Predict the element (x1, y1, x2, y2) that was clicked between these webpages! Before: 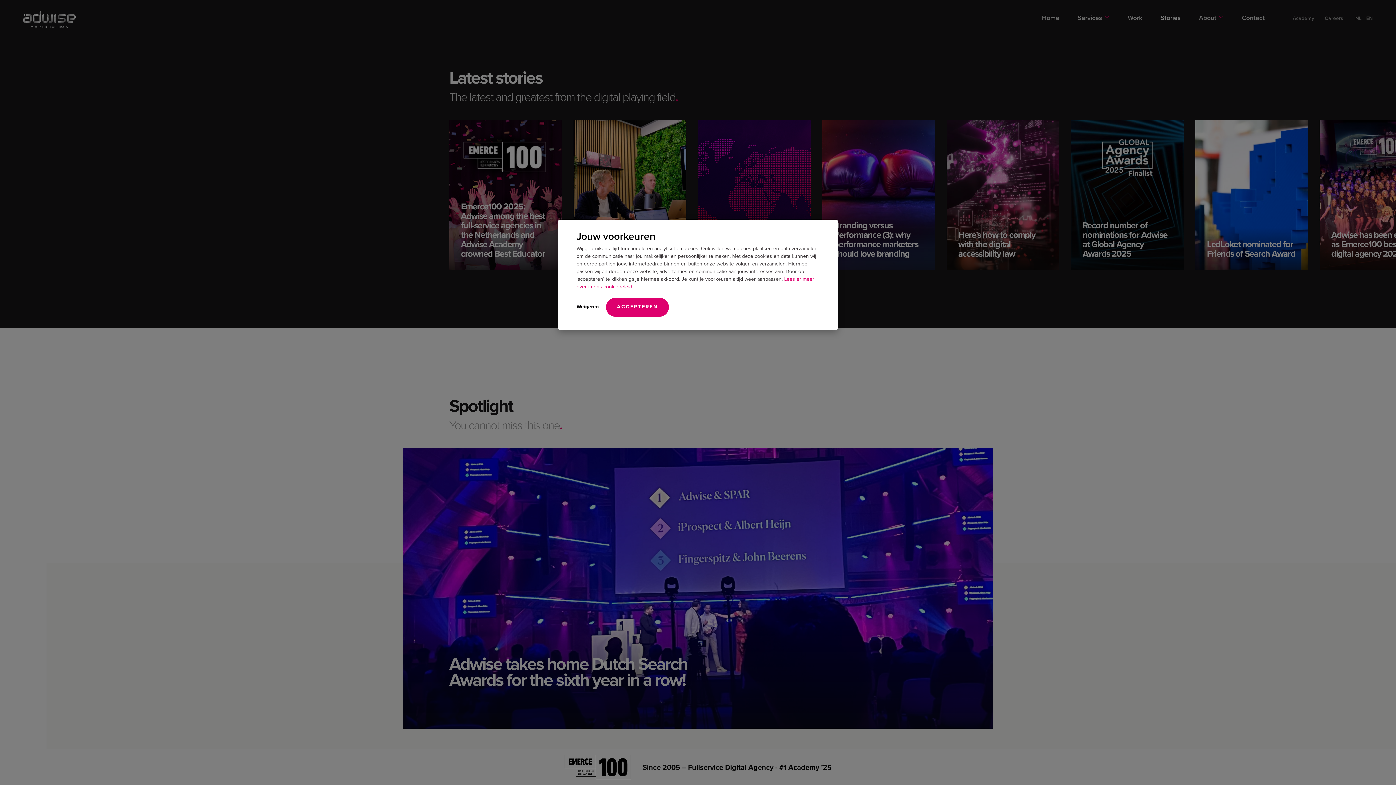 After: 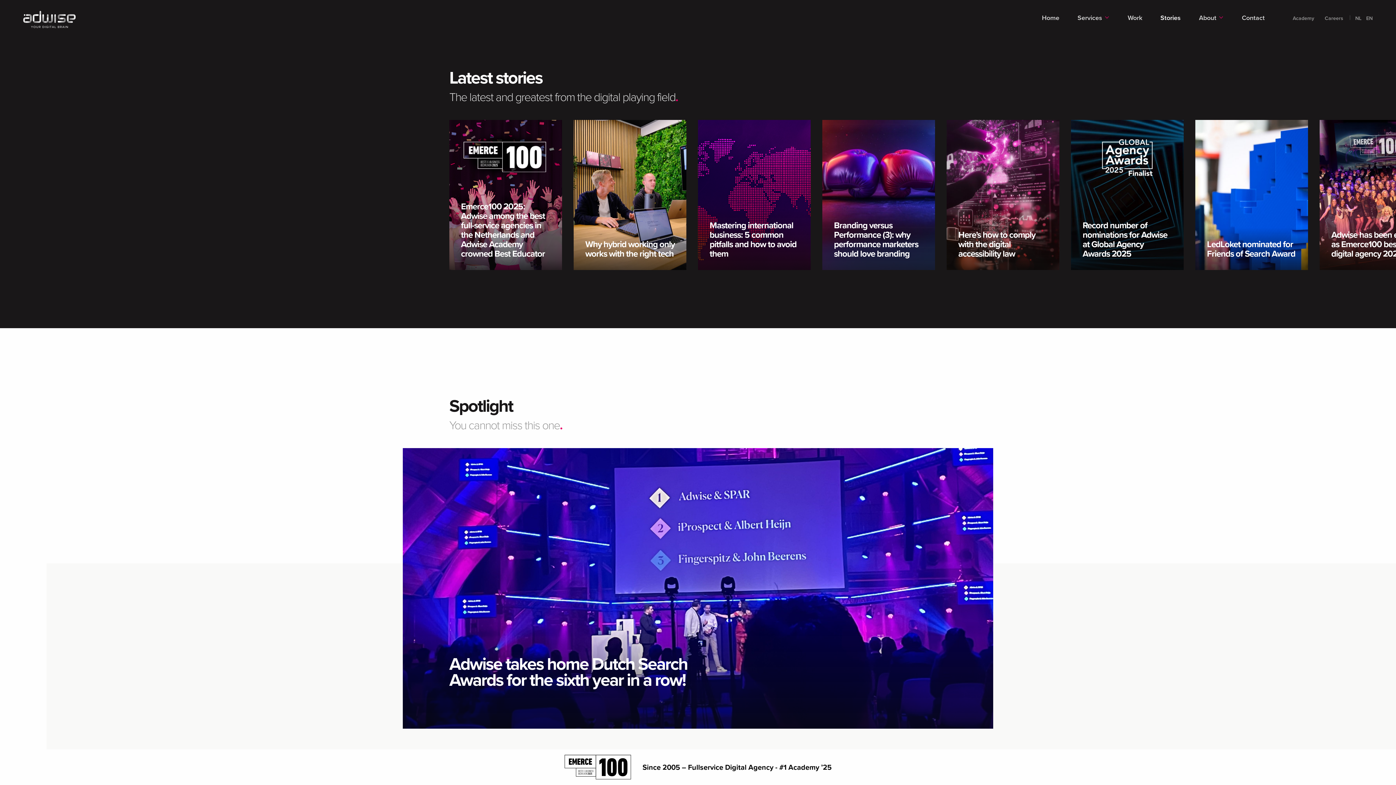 Action: label: Weigeren bbox: (576, 298, 598, 316)